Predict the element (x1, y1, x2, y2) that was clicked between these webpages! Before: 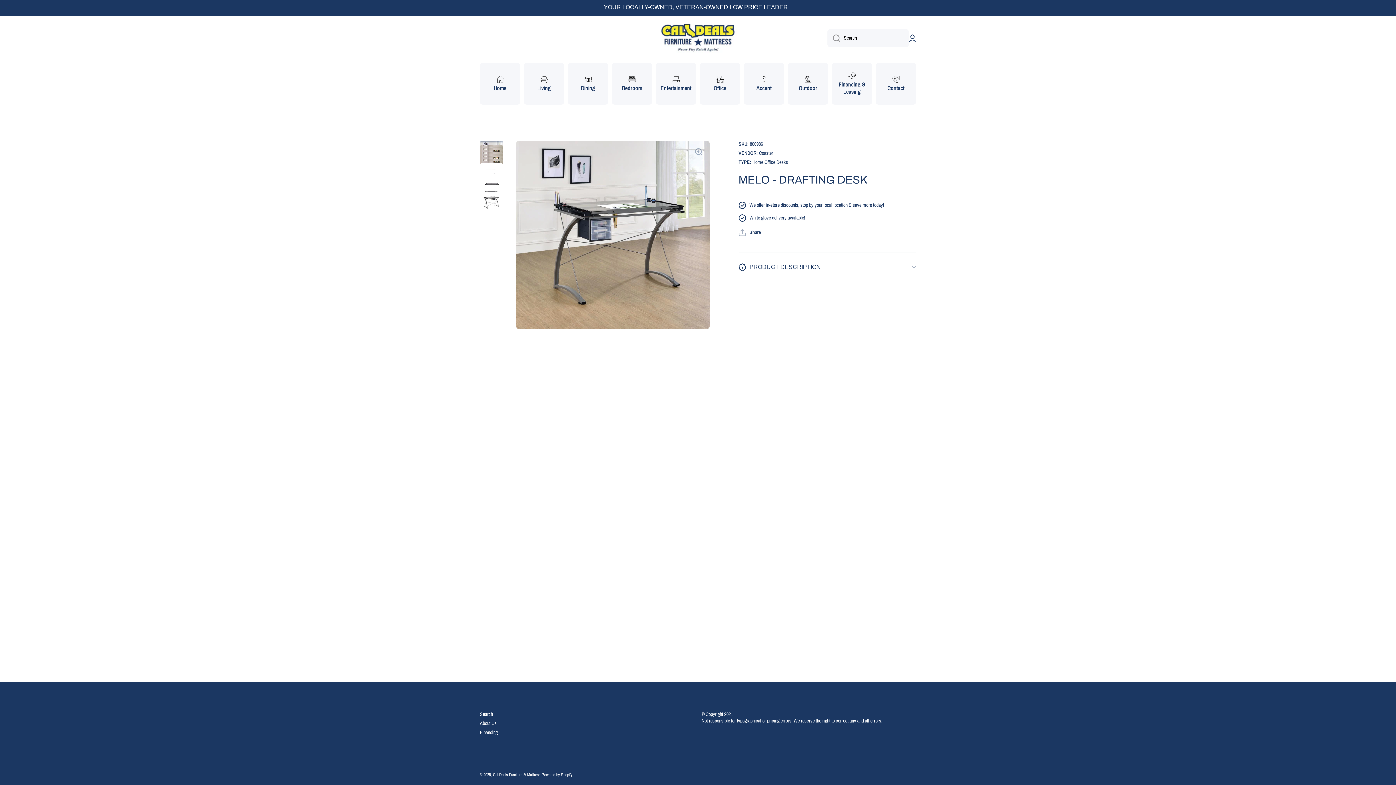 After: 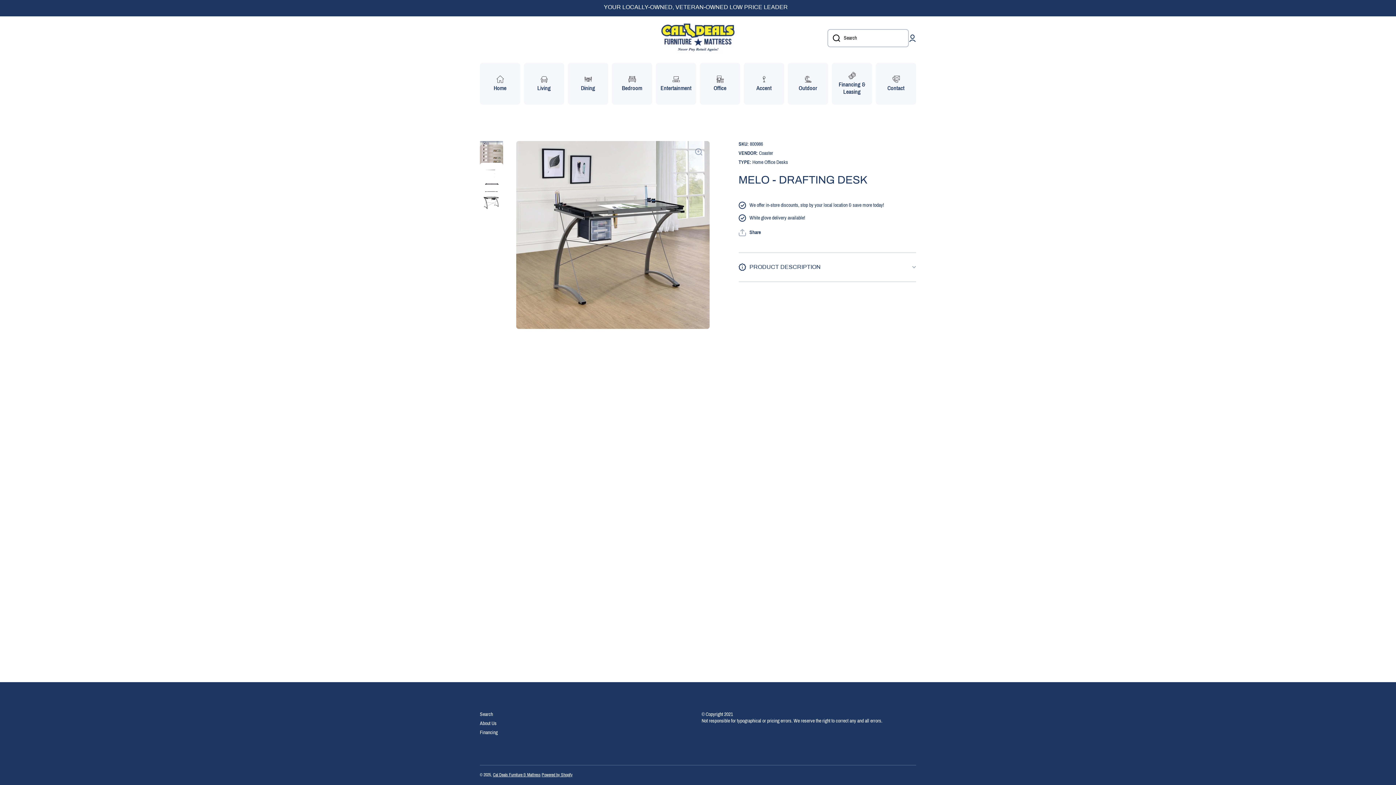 Action: label: Search bbox: (827, 29, 840, 47)